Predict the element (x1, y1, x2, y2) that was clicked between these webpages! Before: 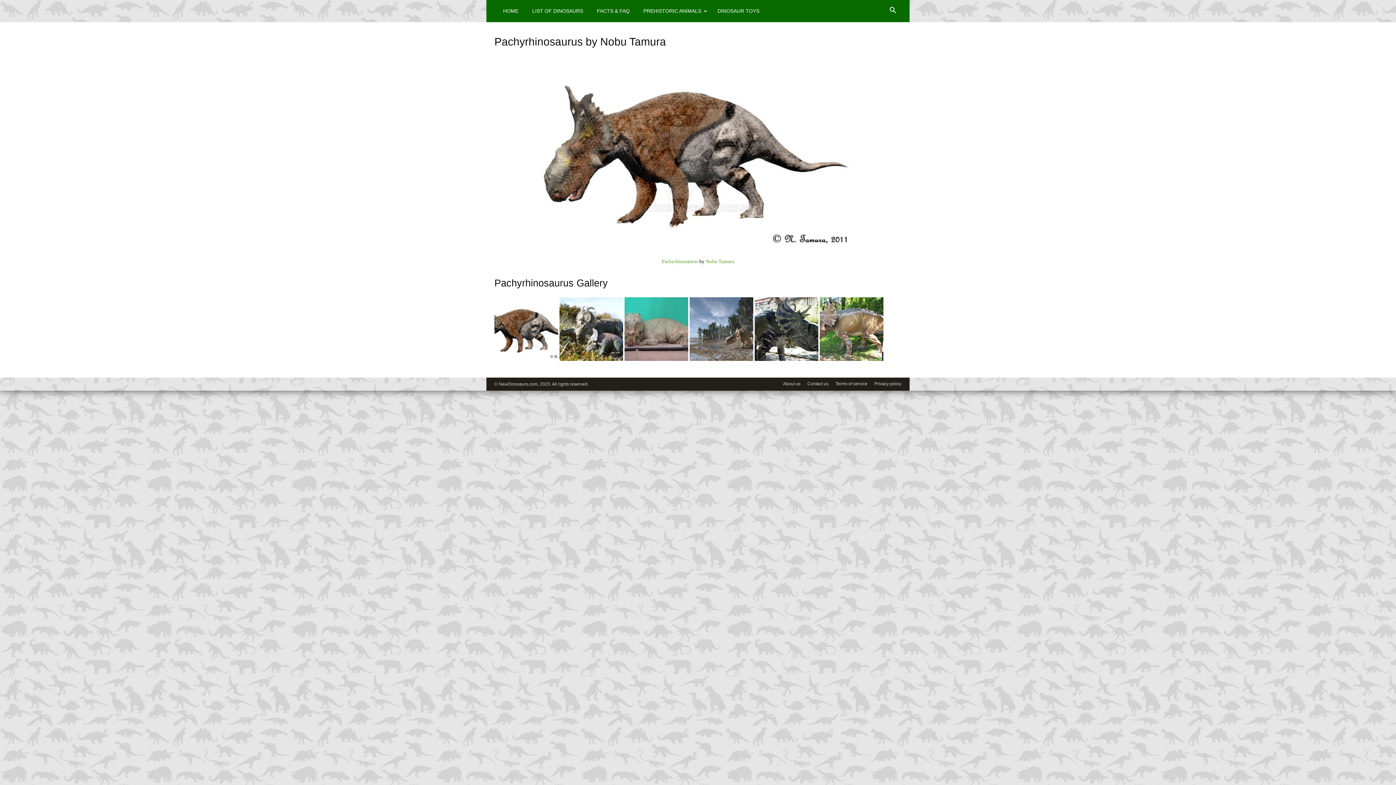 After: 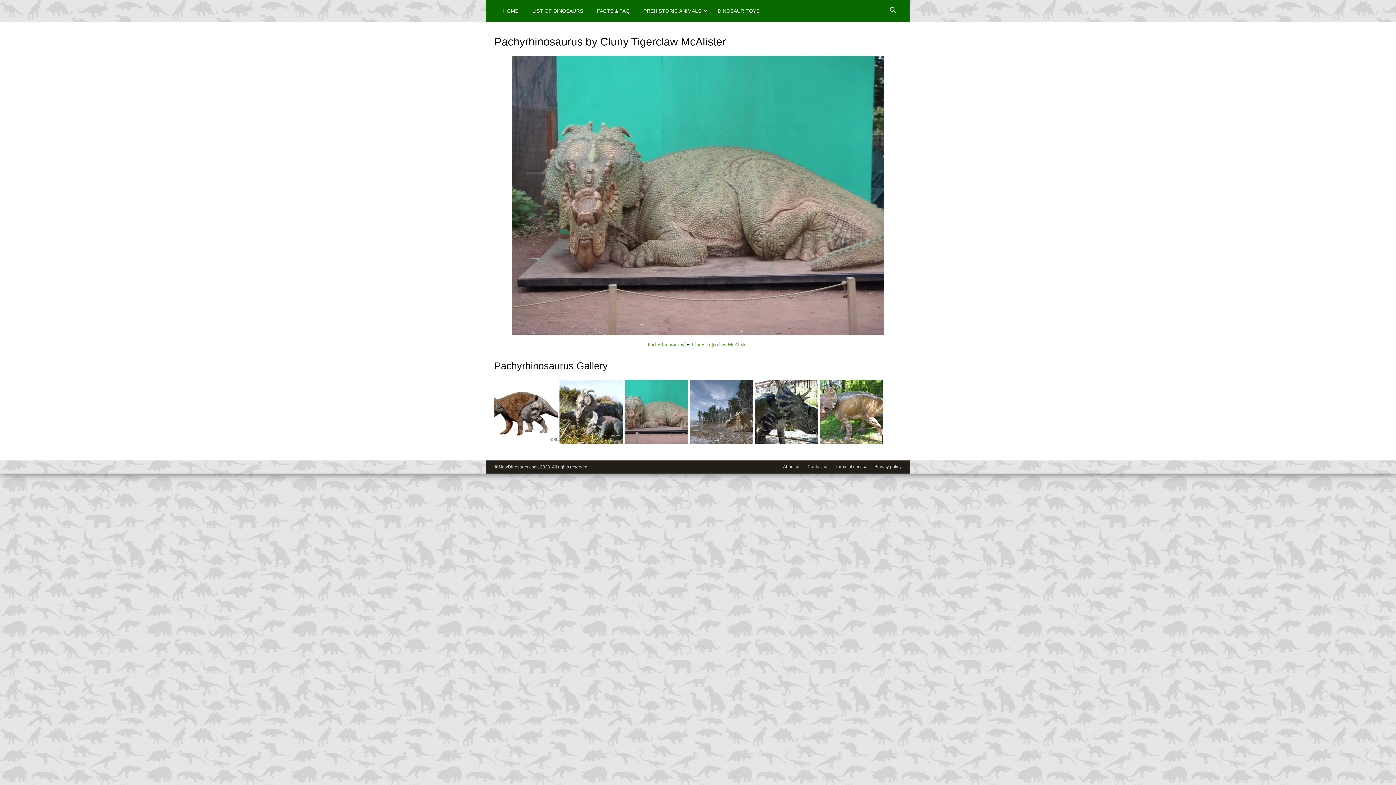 Action: bbox: (624, 356, 688, 362)